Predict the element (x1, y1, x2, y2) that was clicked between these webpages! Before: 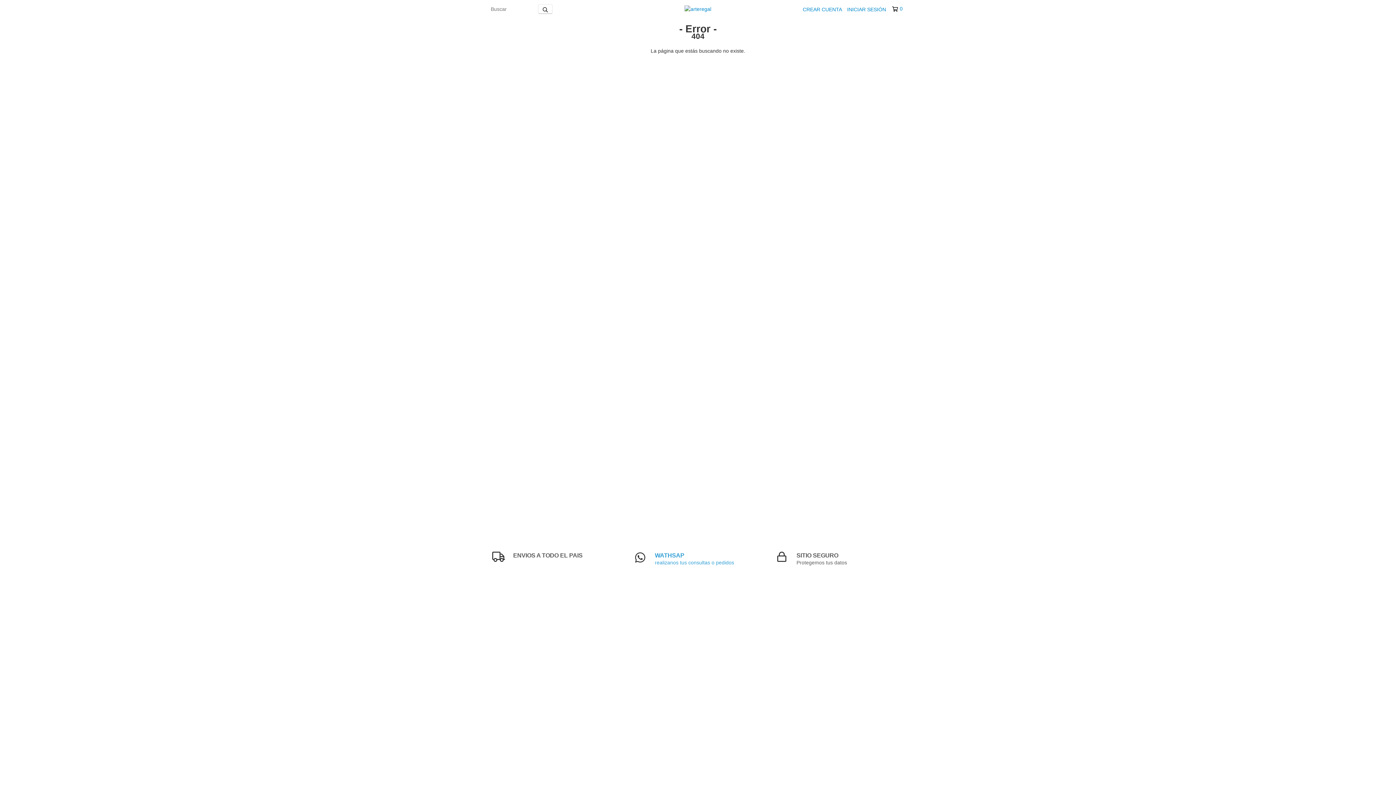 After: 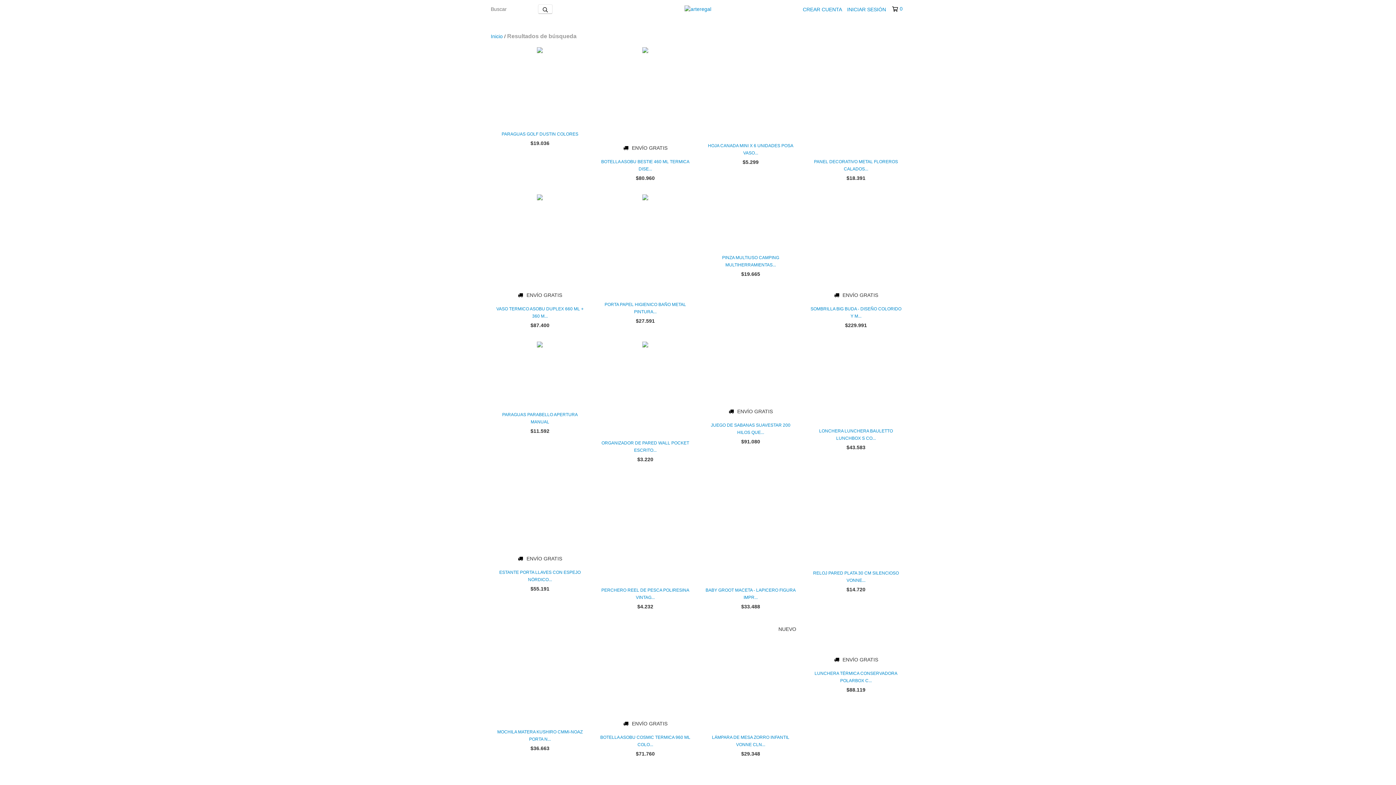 Action: bbox: (538, 4, 552, 13) label: Buscar